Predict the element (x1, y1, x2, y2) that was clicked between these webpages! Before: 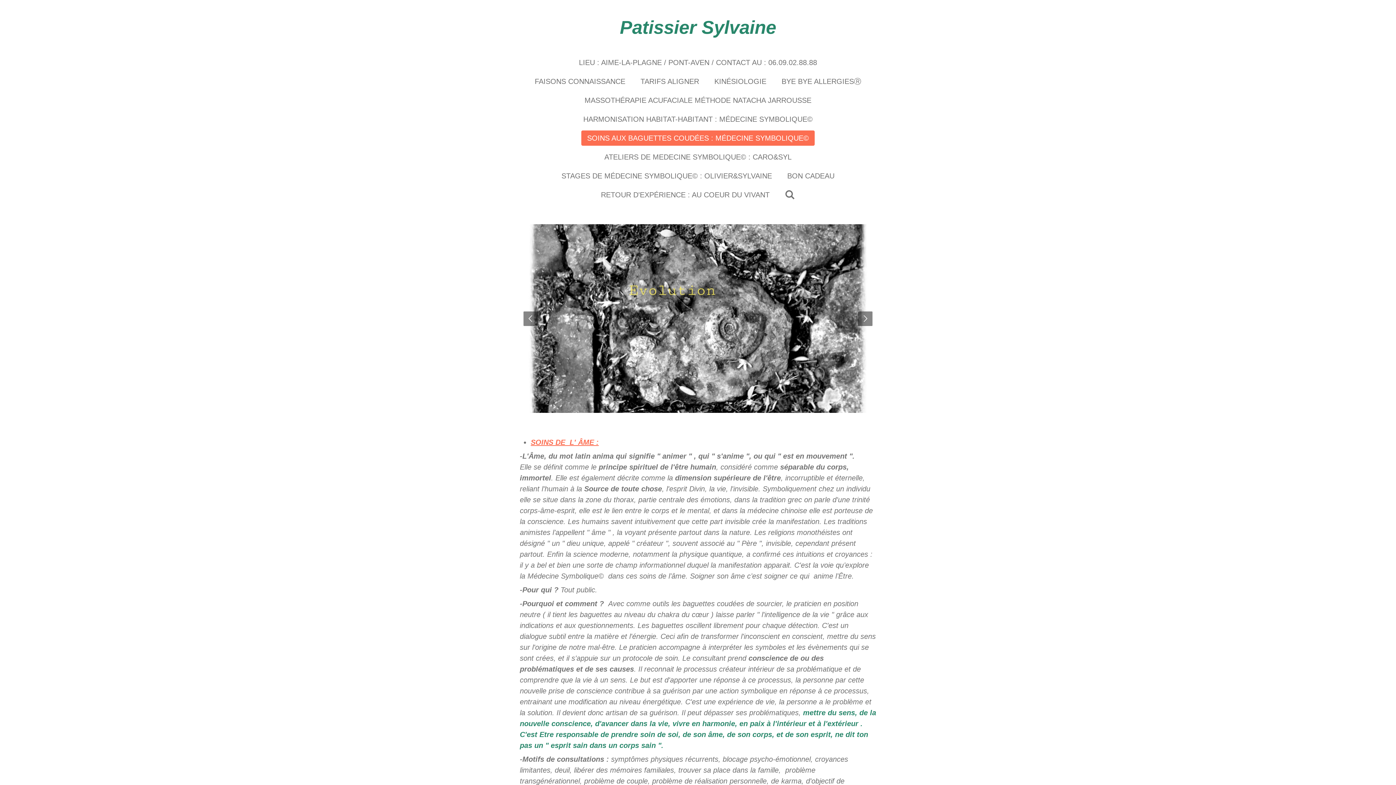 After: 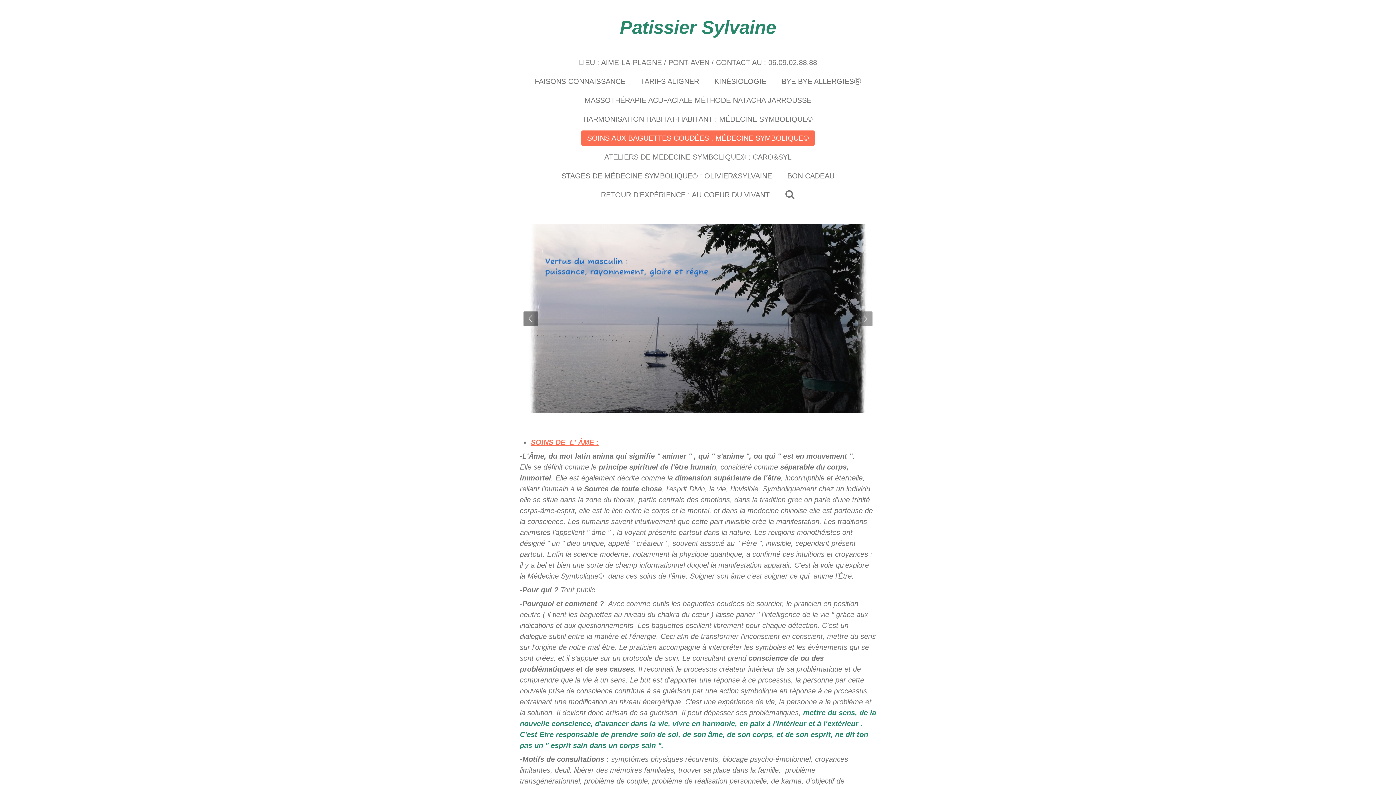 Action: bbox: (858, 311, 872, 326)